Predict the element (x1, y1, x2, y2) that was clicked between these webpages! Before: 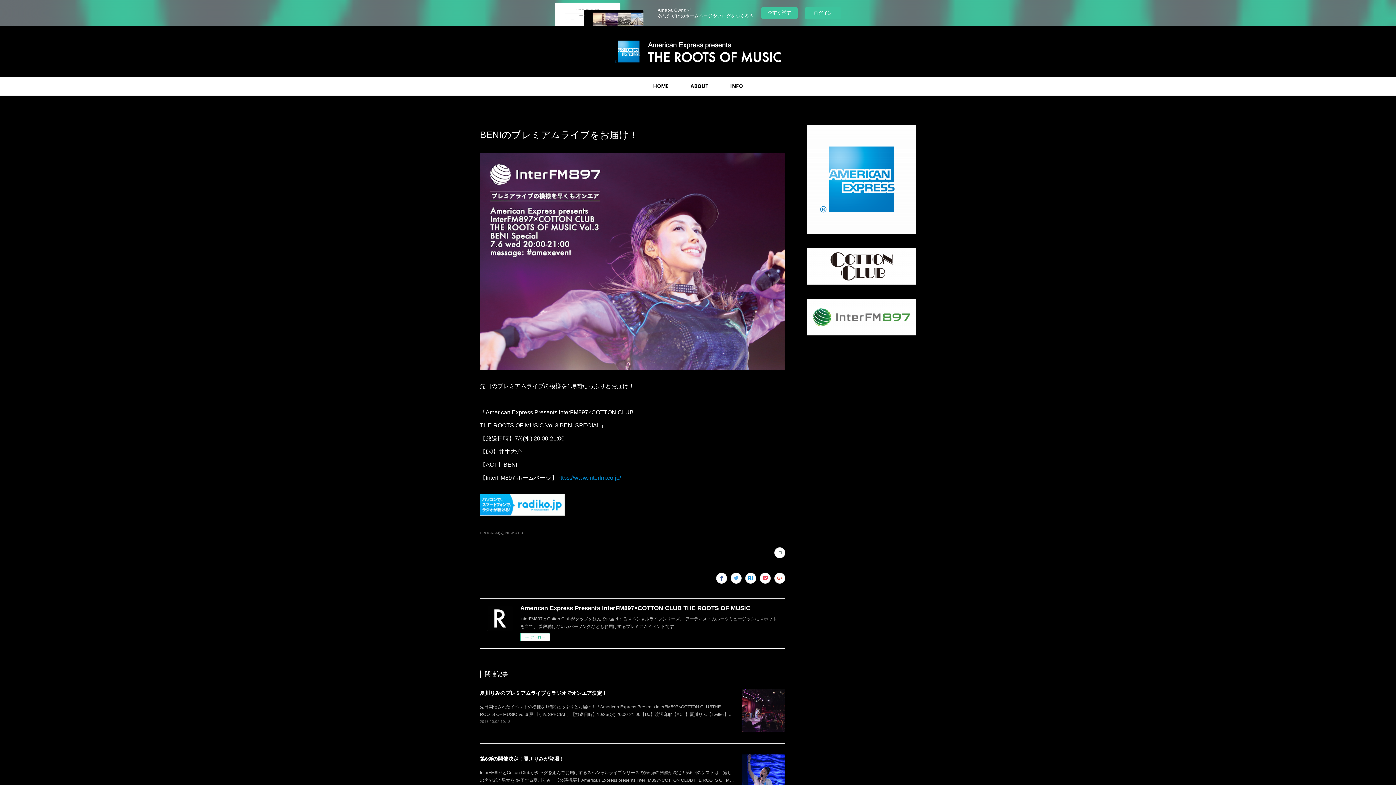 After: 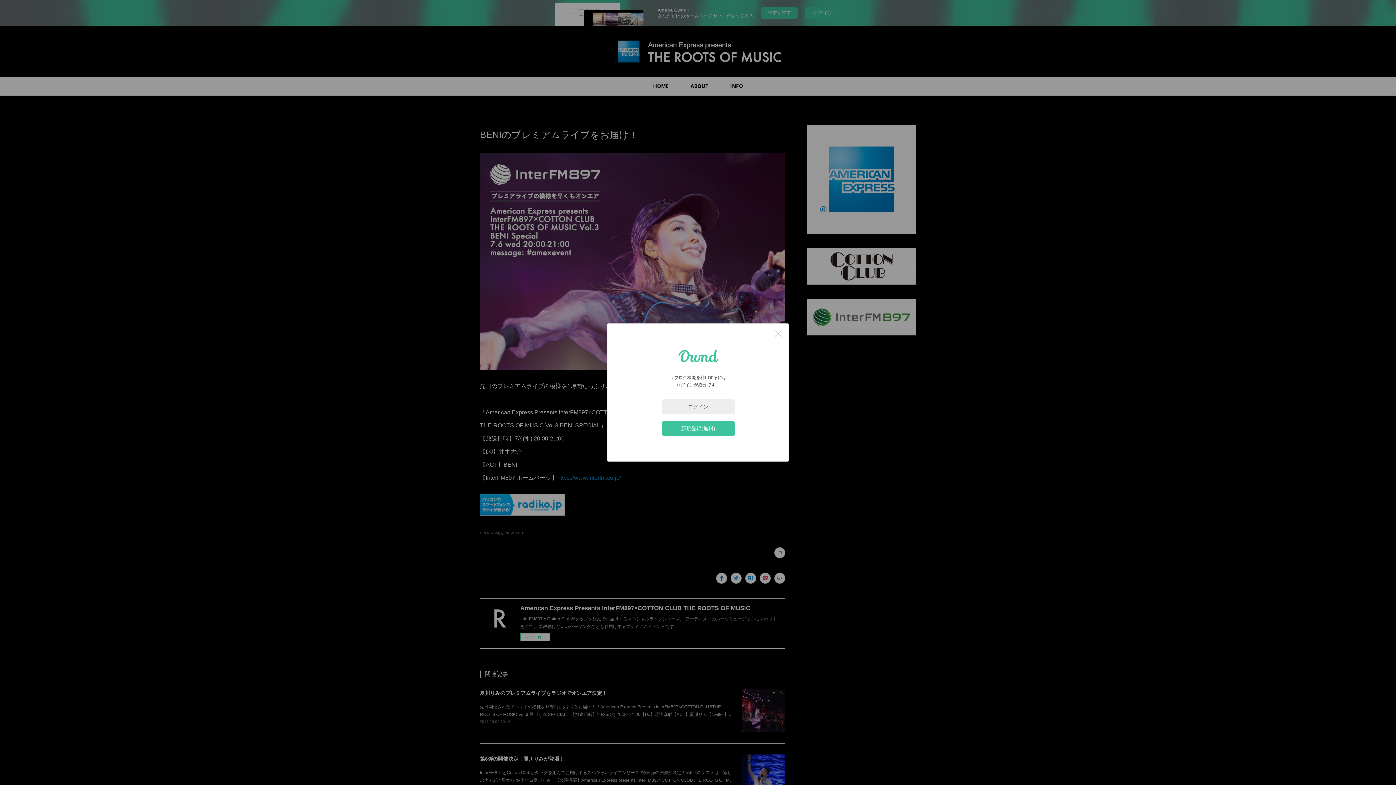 Action: bbox: (774, 547, 785, 558)